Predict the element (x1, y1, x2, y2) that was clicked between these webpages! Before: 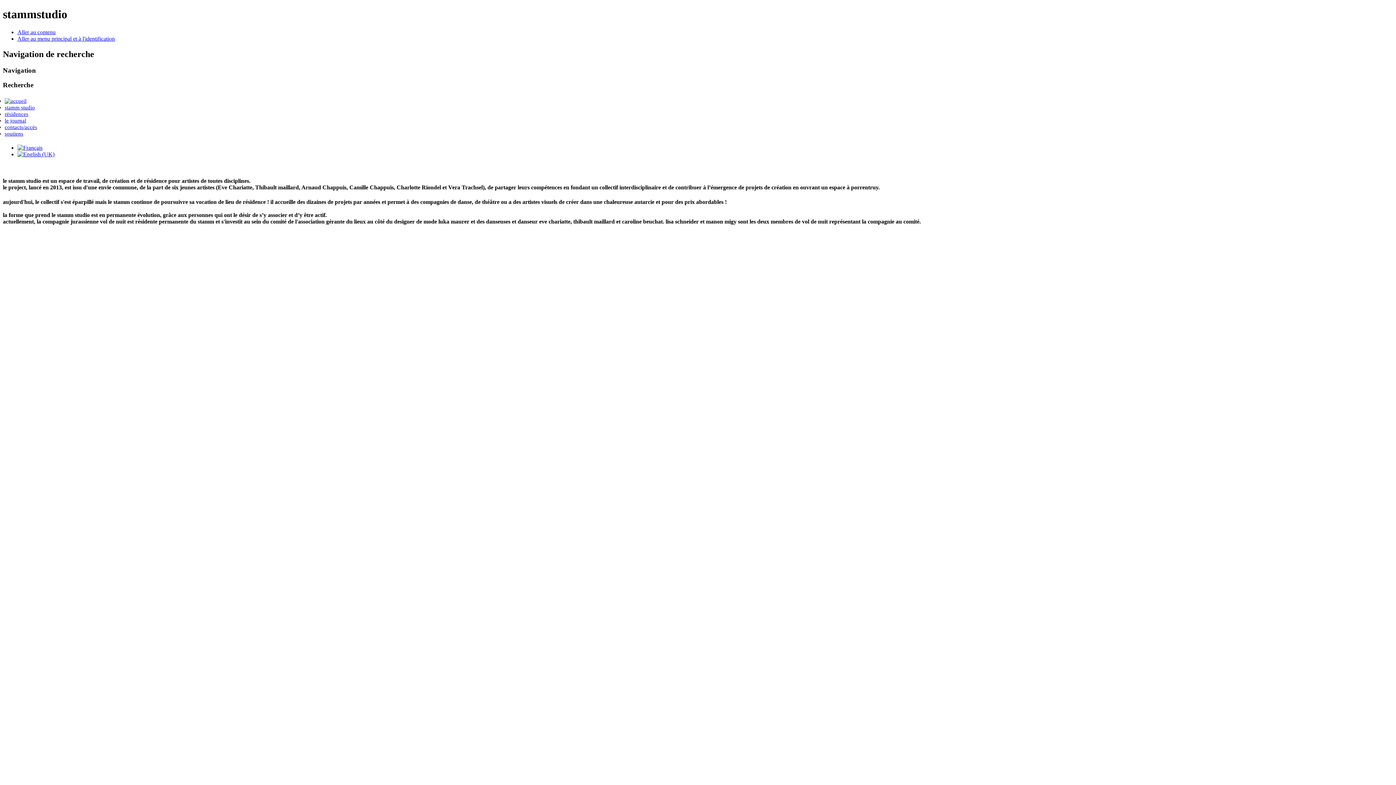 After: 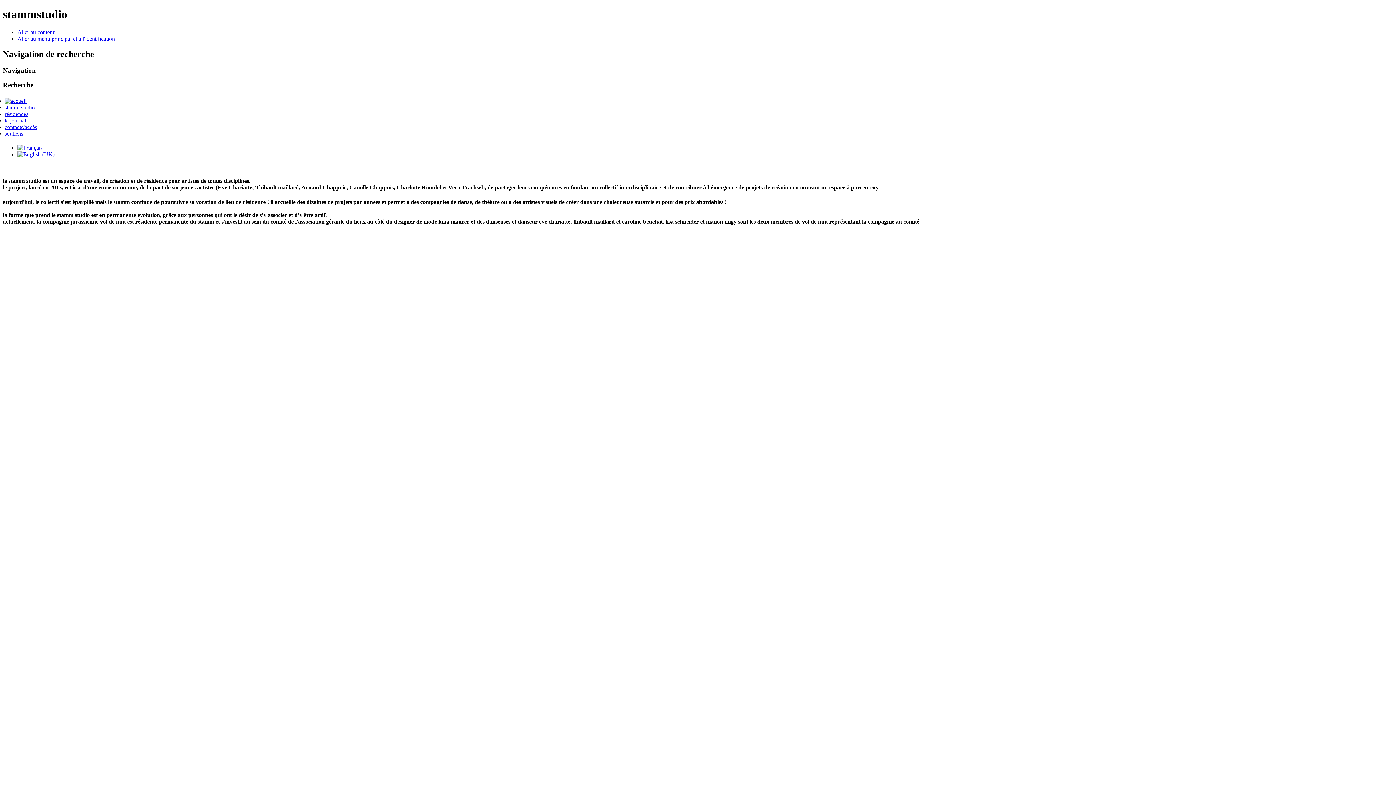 Action: label: Aller au menu principal et à l'identification bbox: (17, 35, 114, 41)